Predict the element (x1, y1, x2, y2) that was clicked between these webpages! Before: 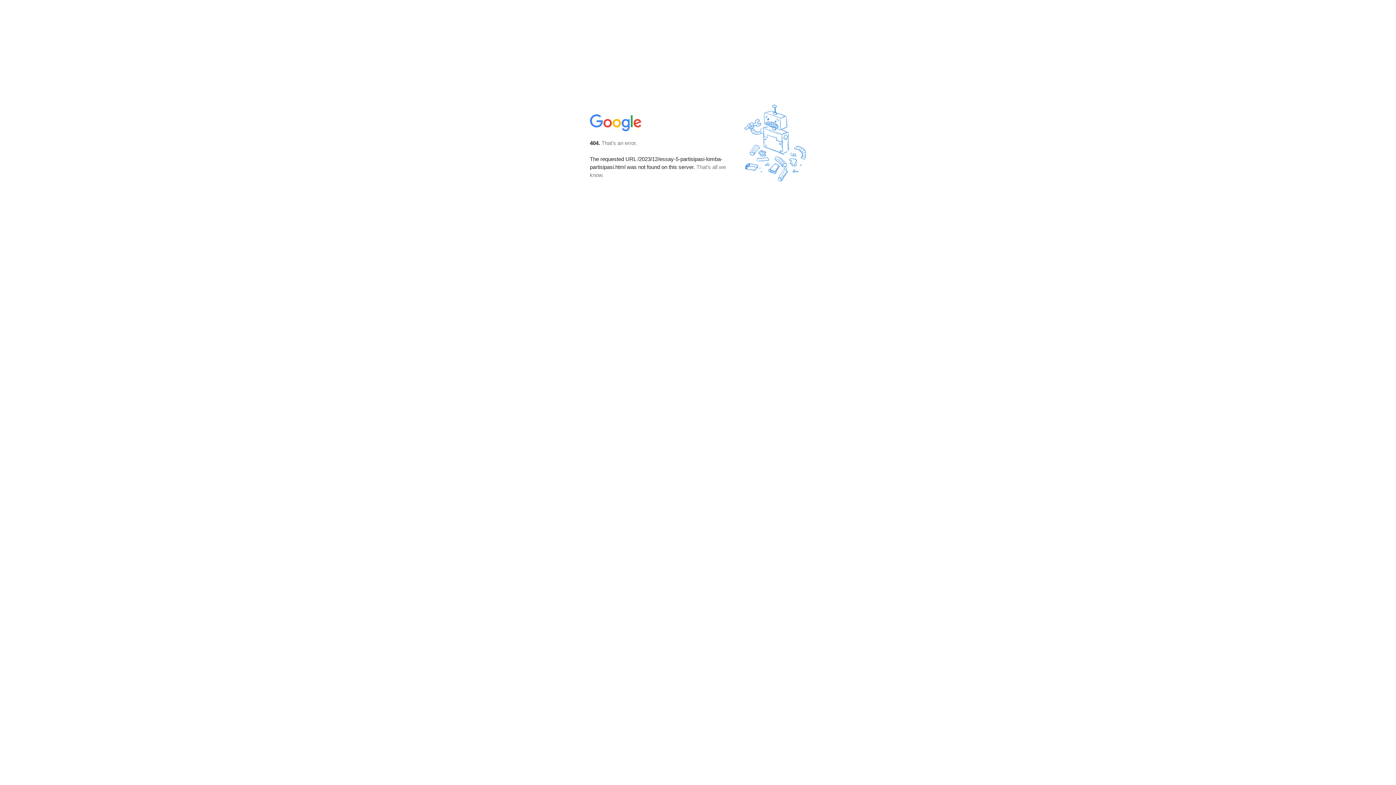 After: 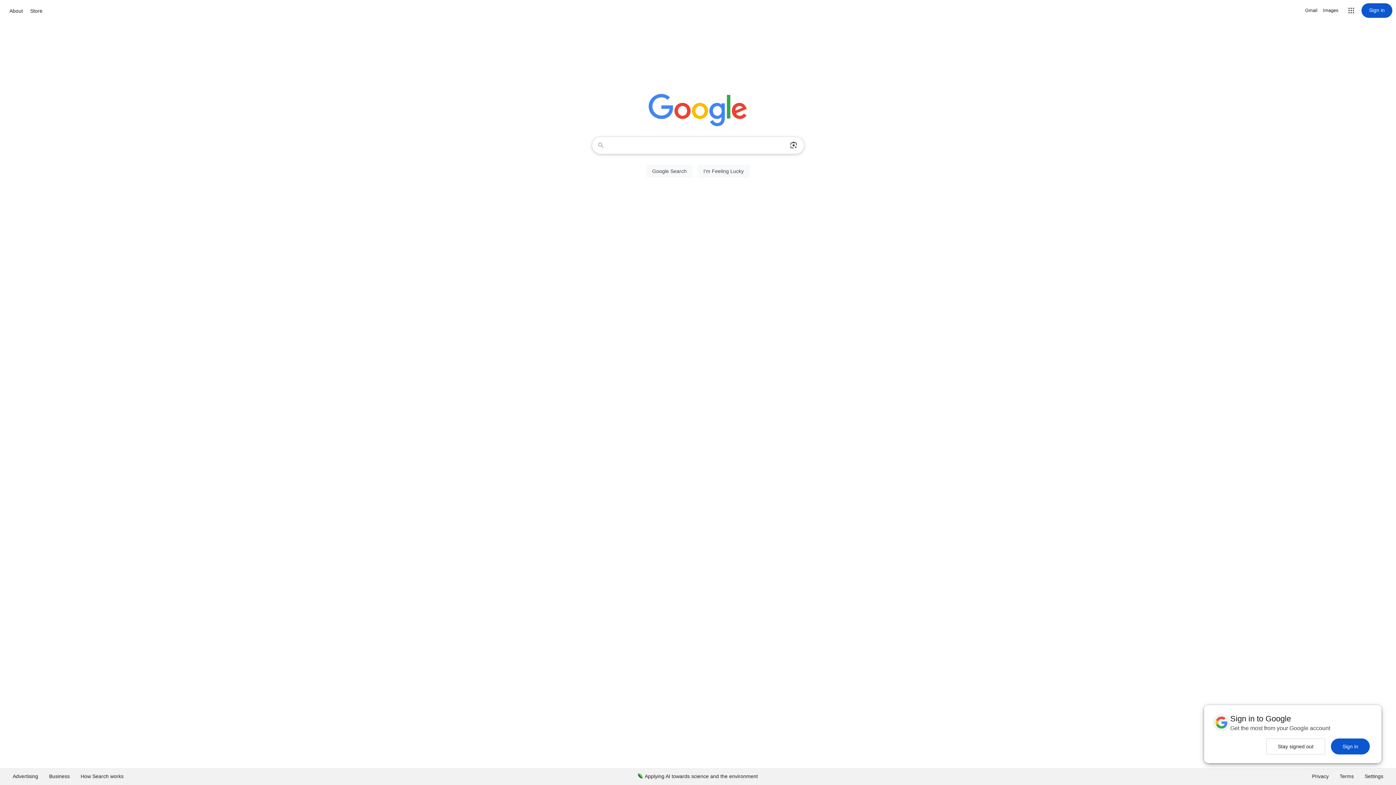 Action: bbox: (590, 127, 642, 134)